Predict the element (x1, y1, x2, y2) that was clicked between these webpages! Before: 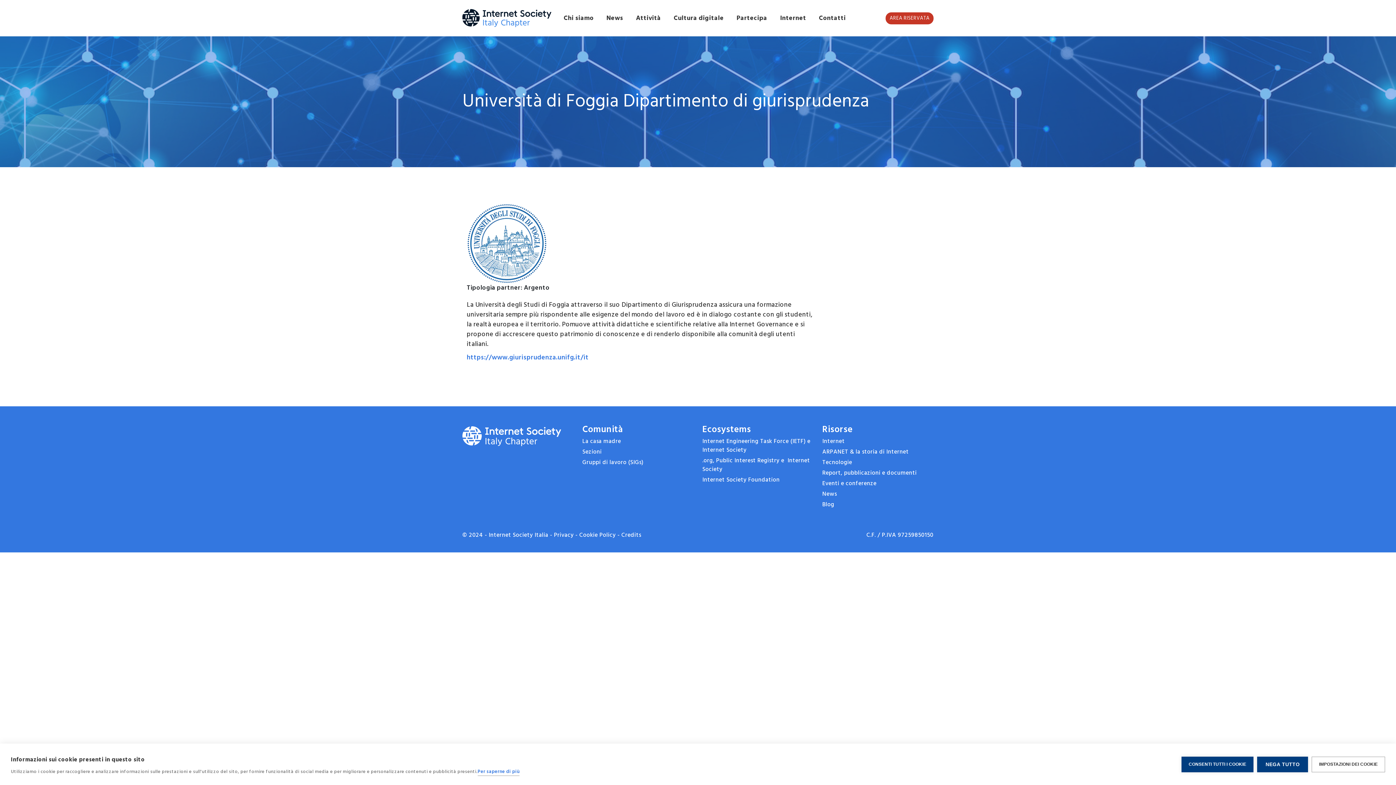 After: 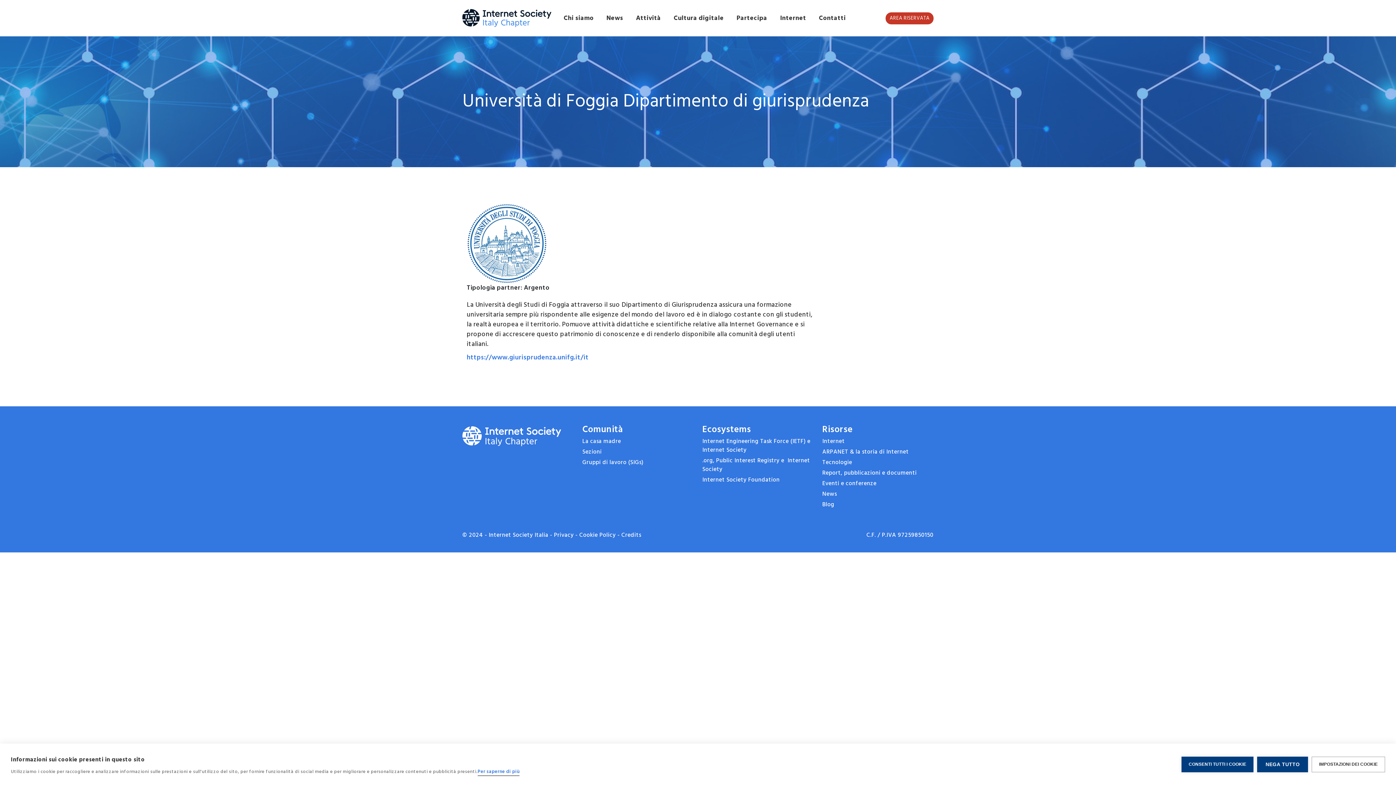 Action: bbox: (477, 768, 519, 776) label: Per saperne di più